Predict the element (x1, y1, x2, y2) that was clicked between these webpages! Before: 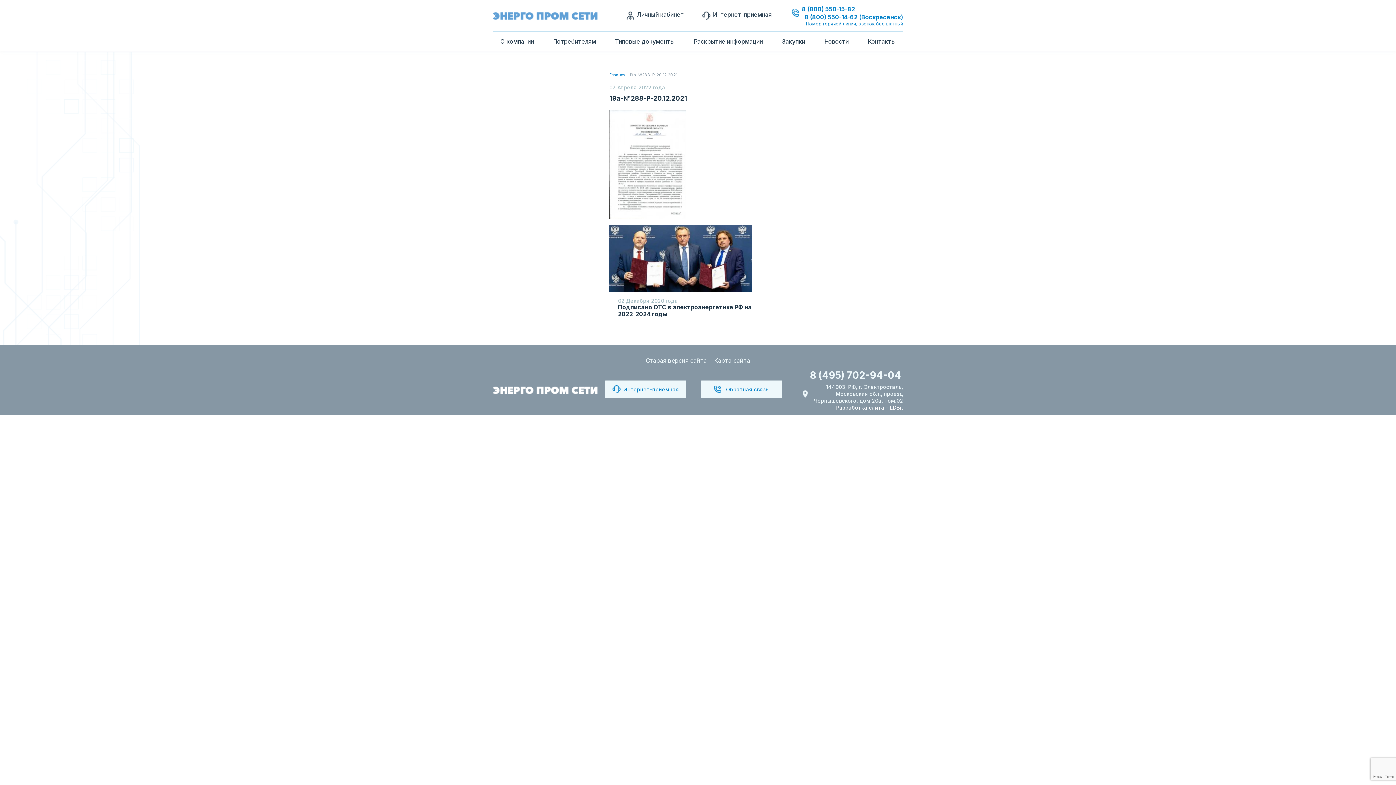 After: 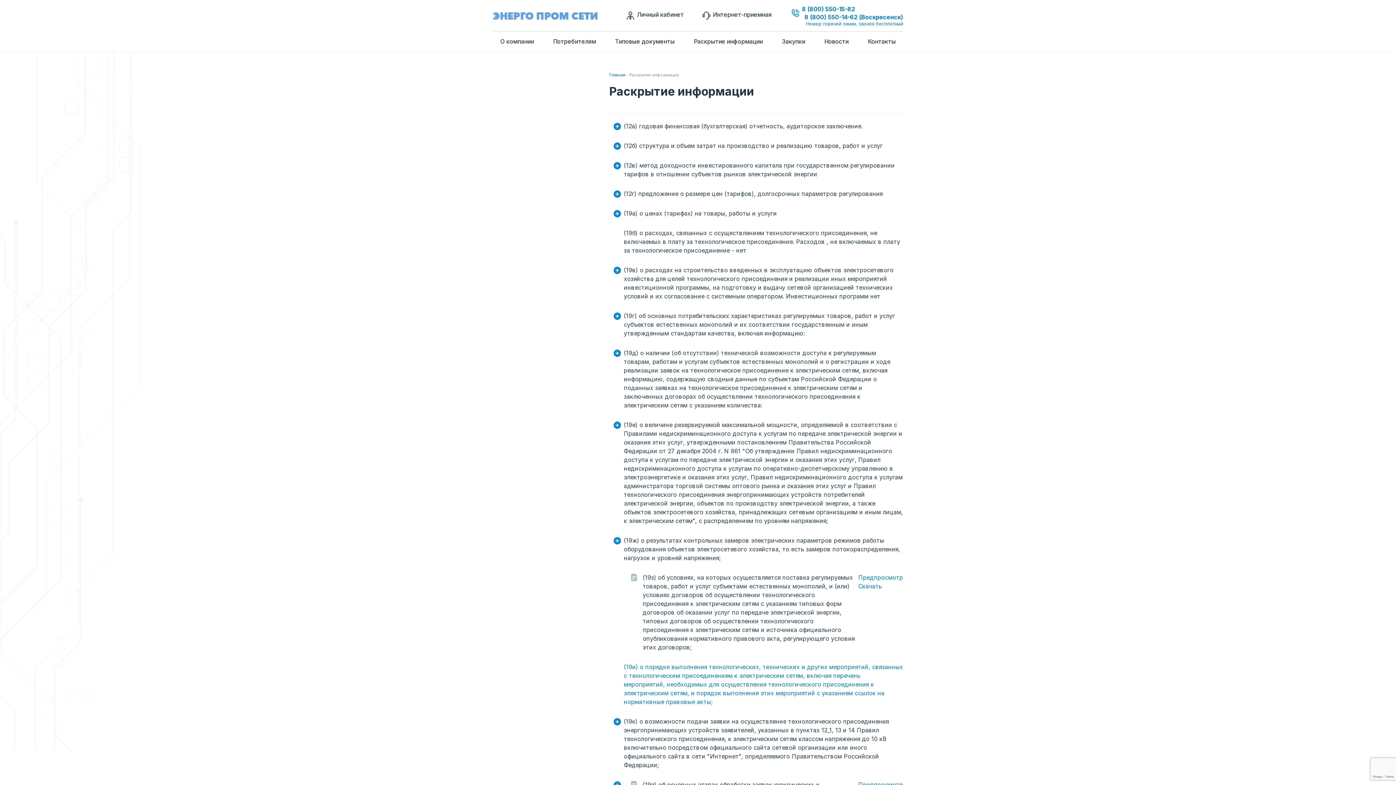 Action: label: Раскрытие информации bbox: (694, 37, 763, 45)